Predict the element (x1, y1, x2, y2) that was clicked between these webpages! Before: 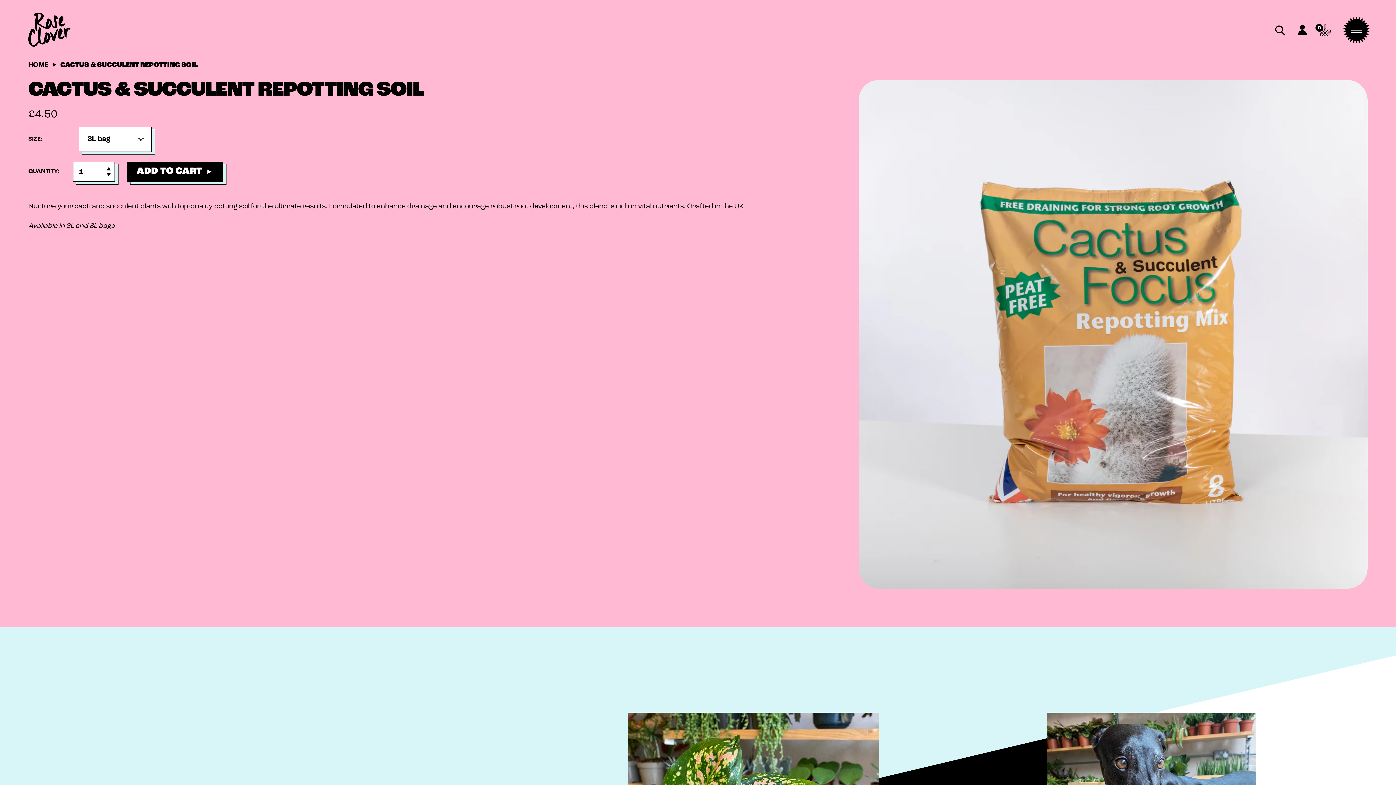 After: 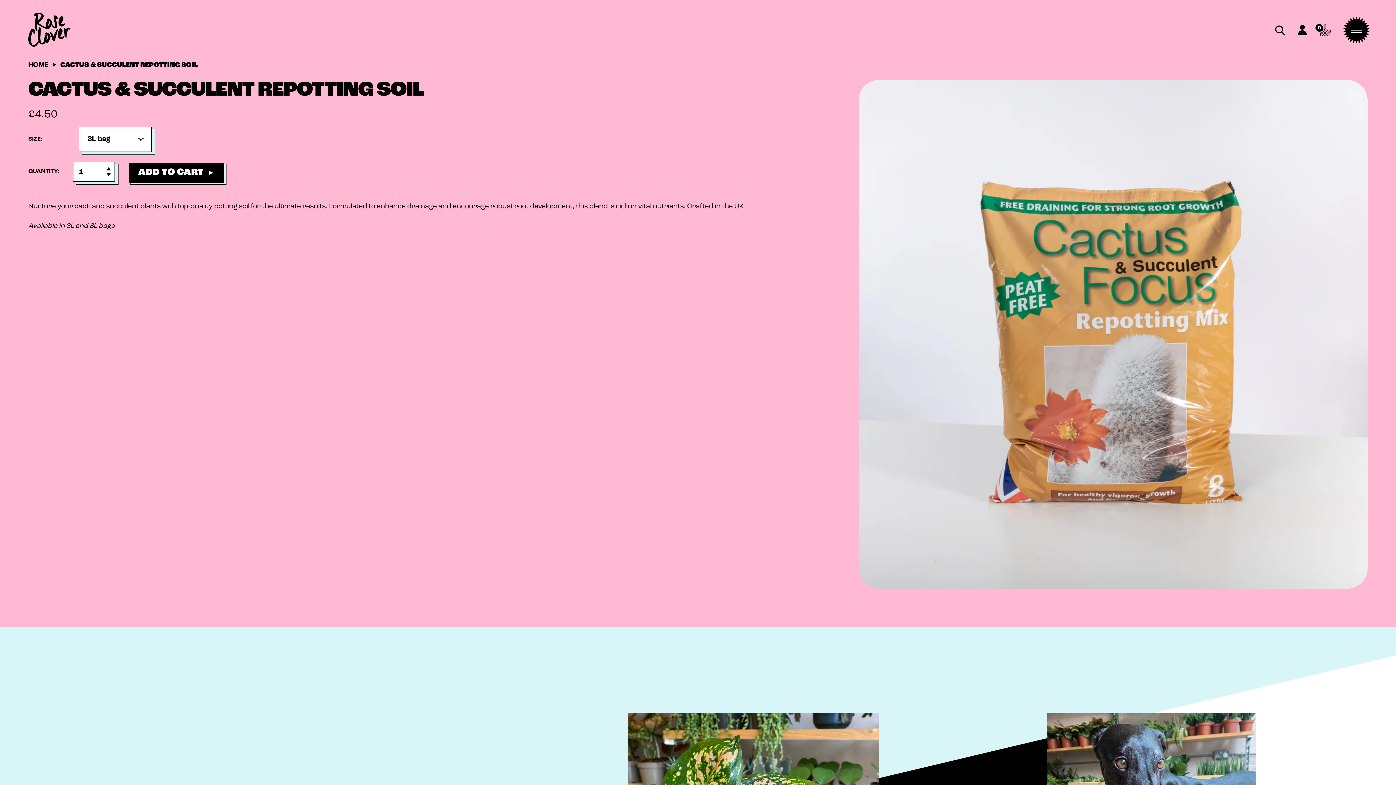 Action: label: ADD TO CART  bbox: (127, 161, 222, 181)